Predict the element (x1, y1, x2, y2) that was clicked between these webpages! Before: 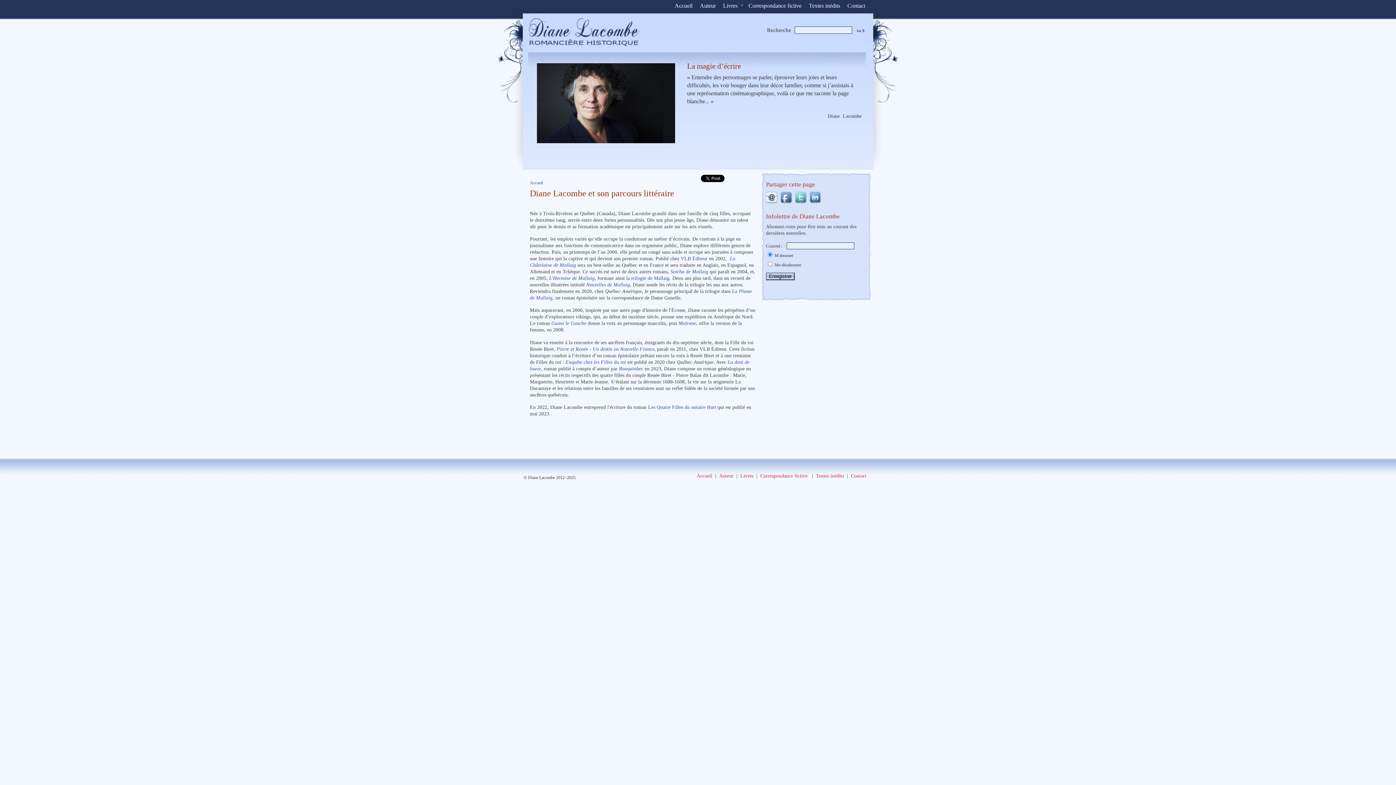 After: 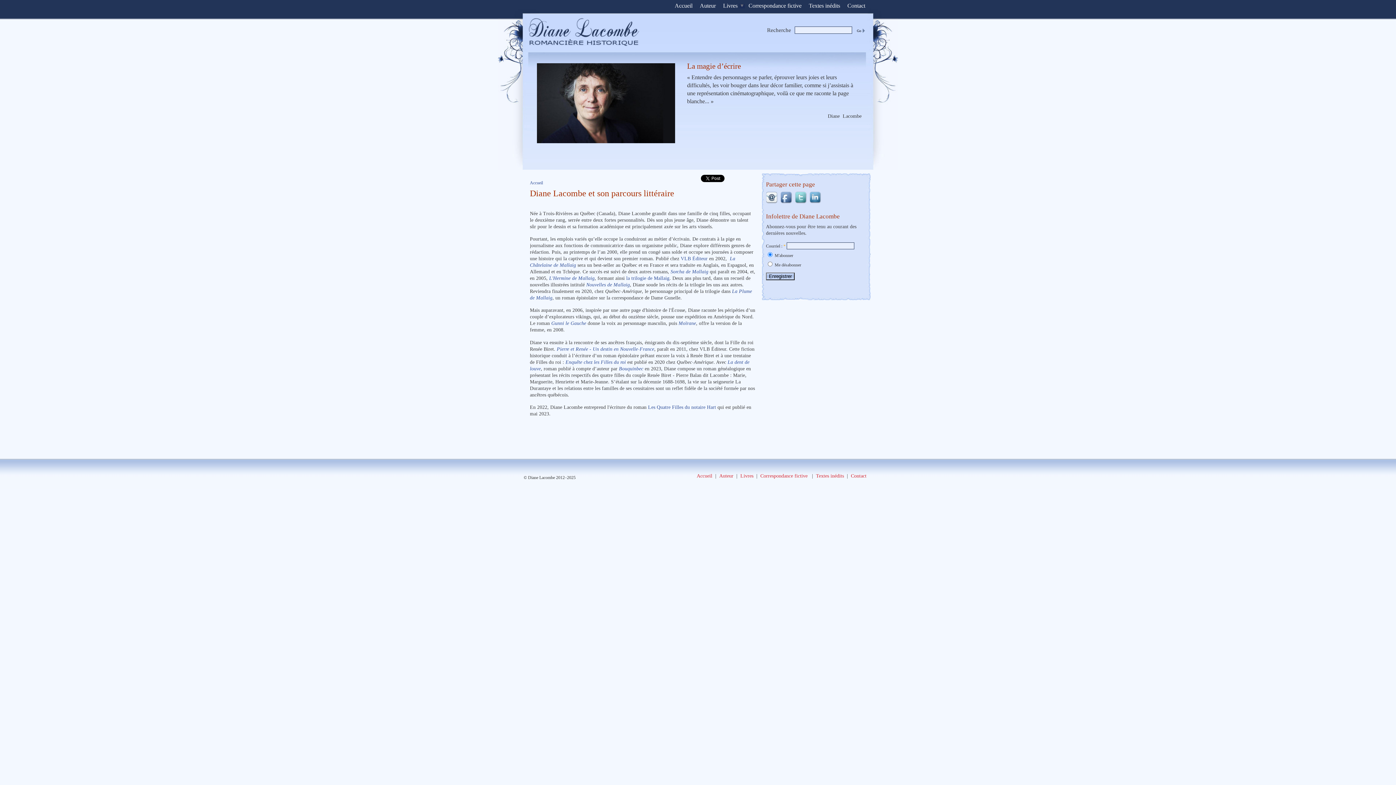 Action: bbox: (809, 199, 821, 204)